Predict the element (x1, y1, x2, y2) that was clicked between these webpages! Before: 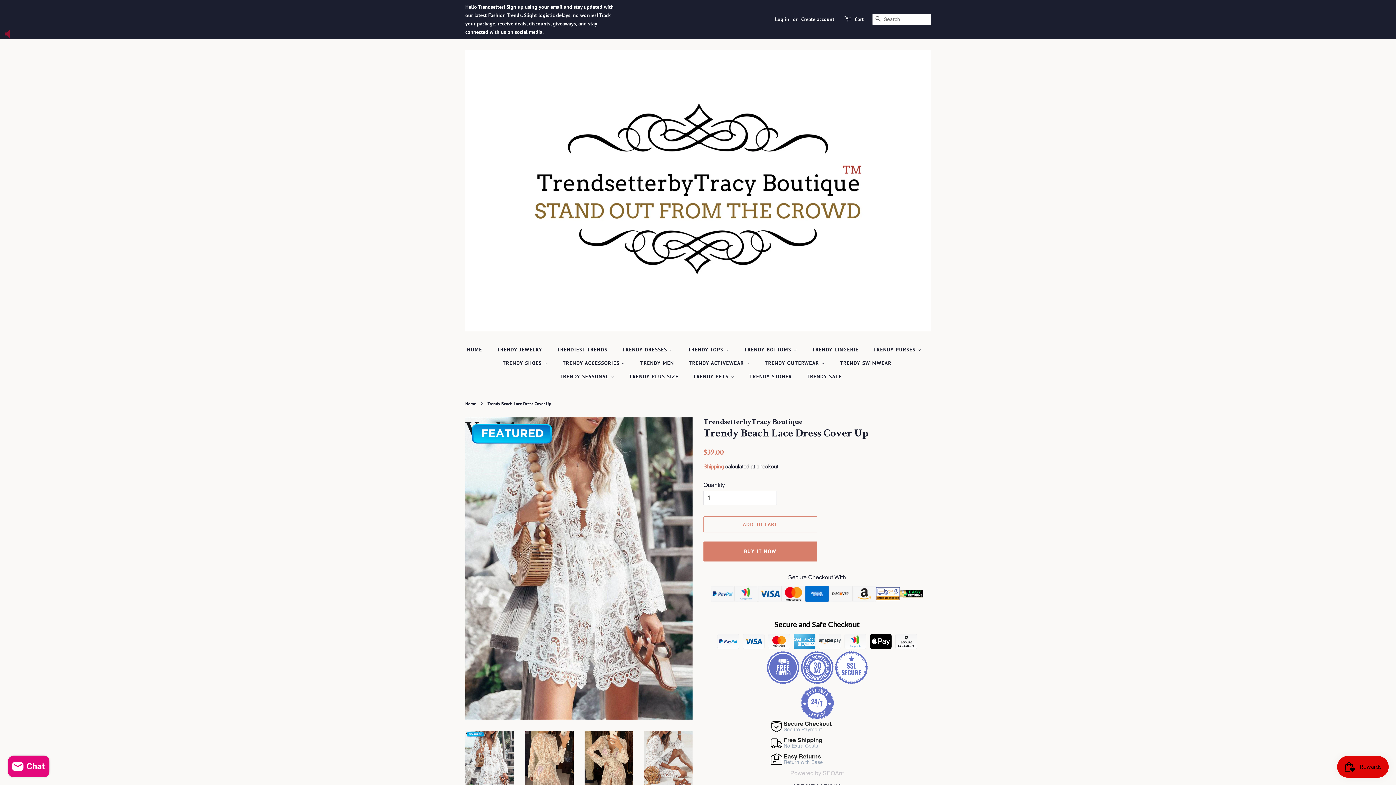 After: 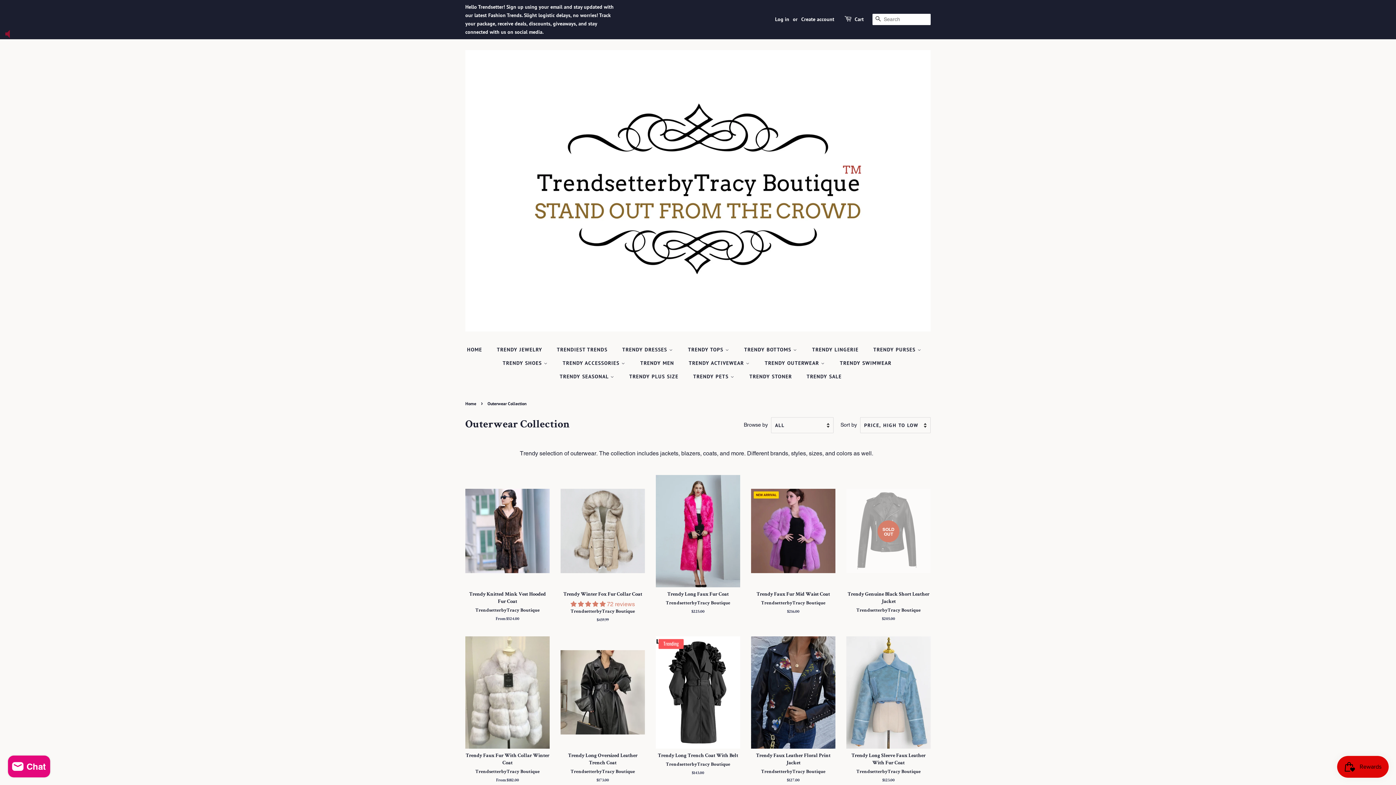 Action: label: TRENDY OUTERWEAR  bbox: (759, 356, 832, 370)